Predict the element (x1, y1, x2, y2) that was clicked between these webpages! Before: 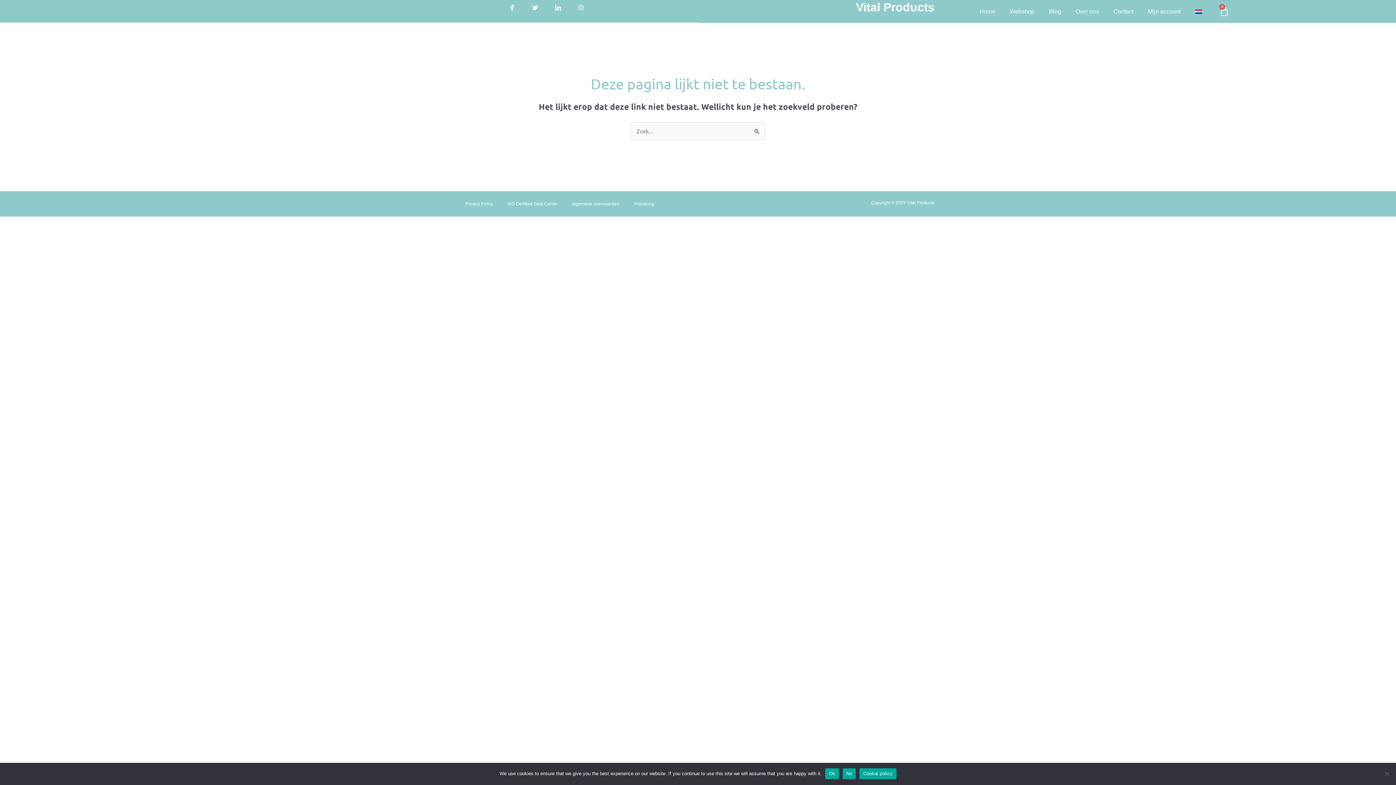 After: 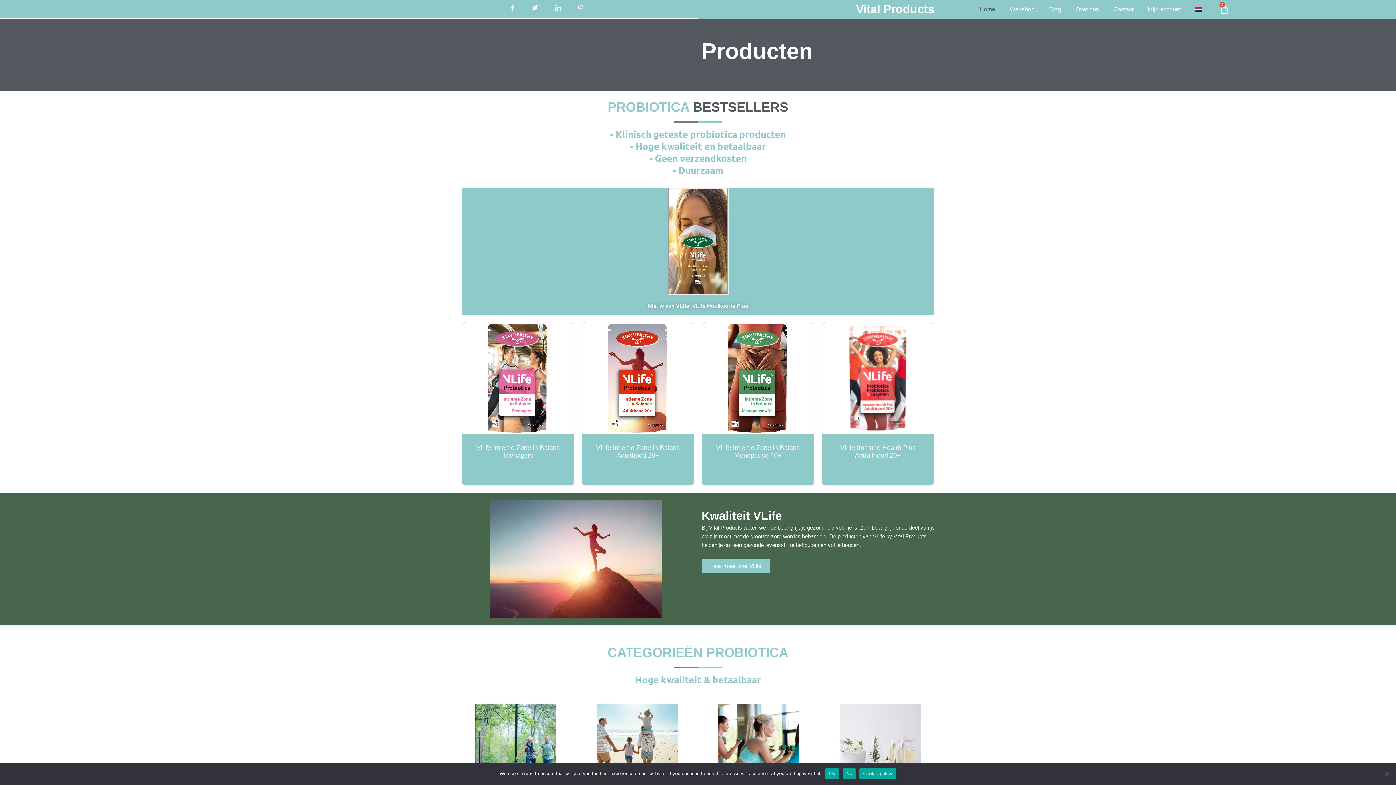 Action: bbox: (1188, 3, 1211, 19)